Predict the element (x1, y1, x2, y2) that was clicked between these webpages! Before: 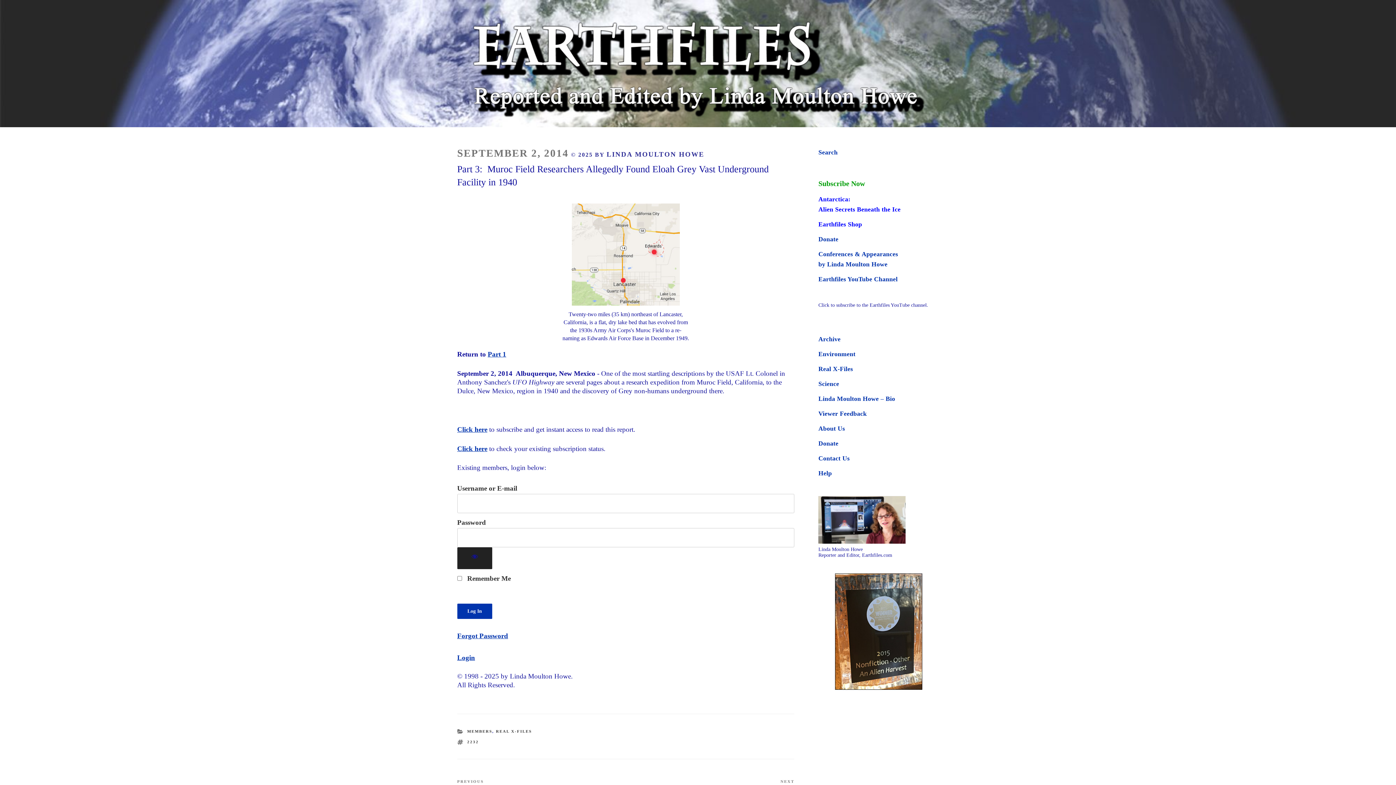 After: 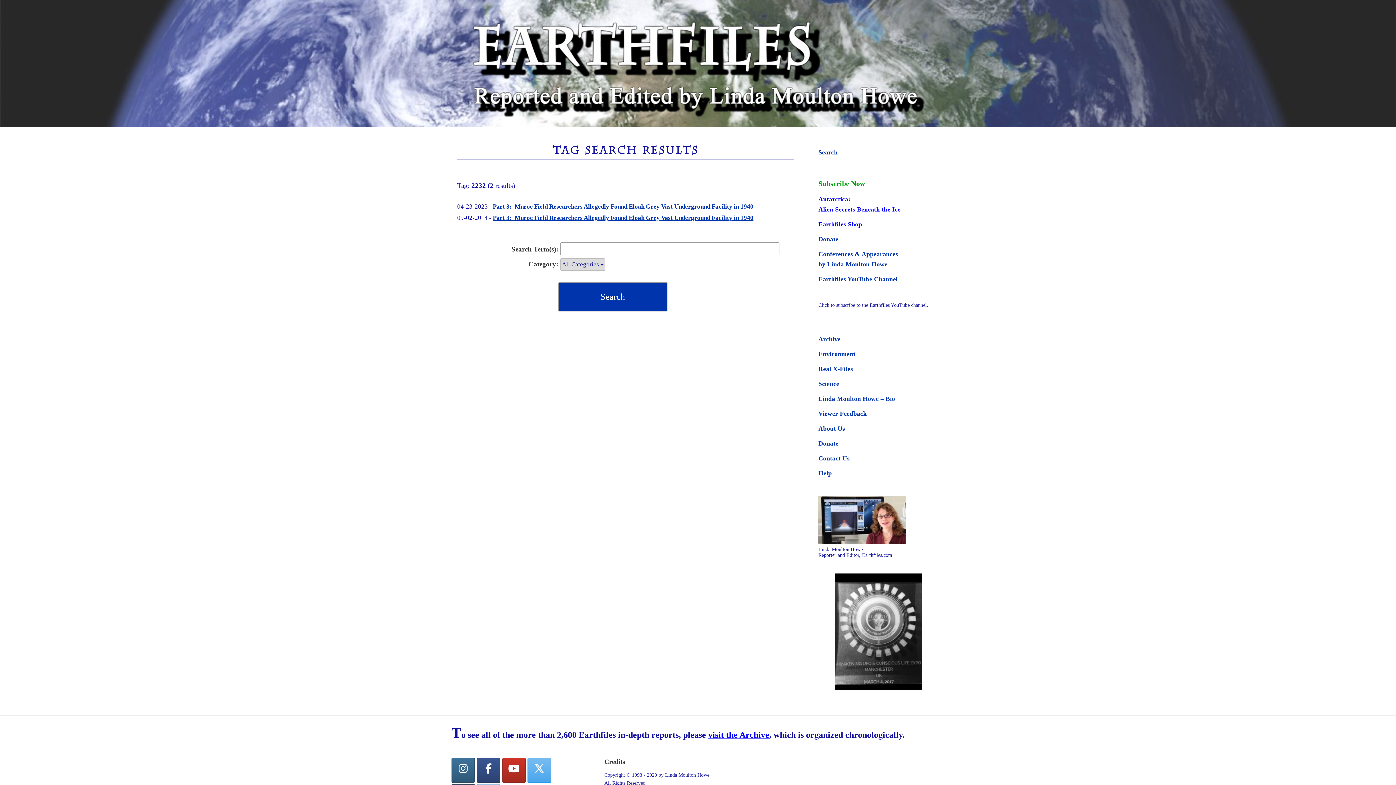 Action: label: 2232 bbox: (467, 740, 478, 744)